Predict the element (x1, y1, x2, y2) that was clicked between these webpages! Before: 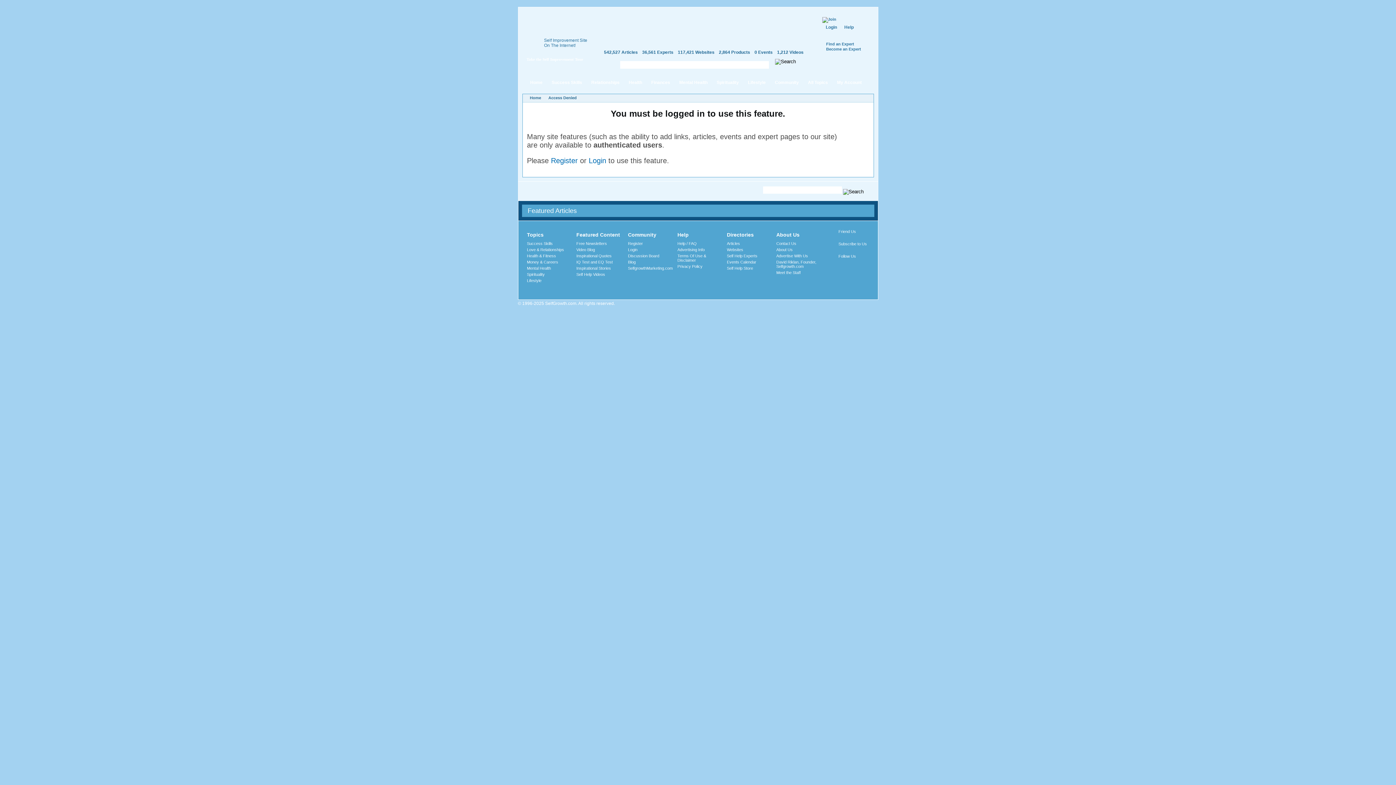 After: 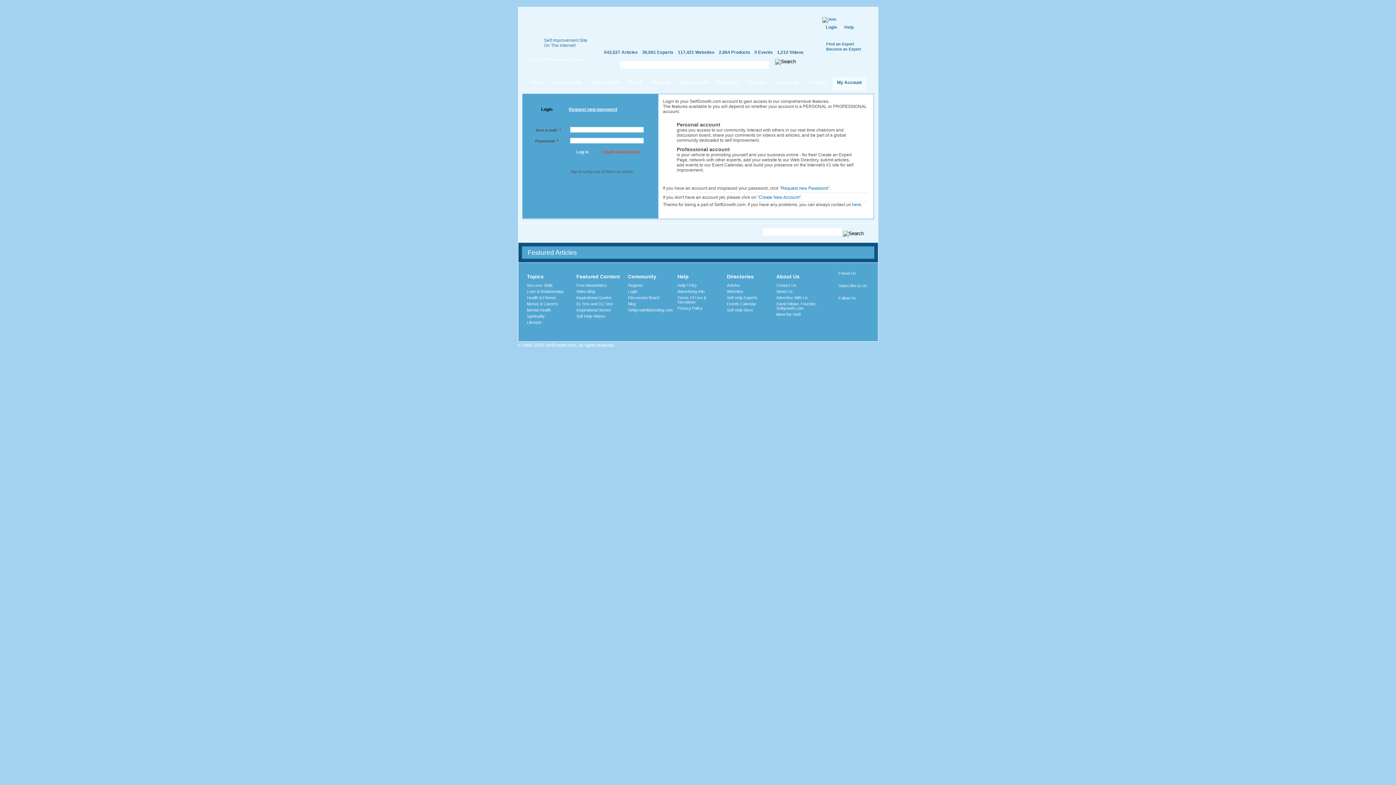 Action: label: Login bbox: (822, 24, 840, 29)